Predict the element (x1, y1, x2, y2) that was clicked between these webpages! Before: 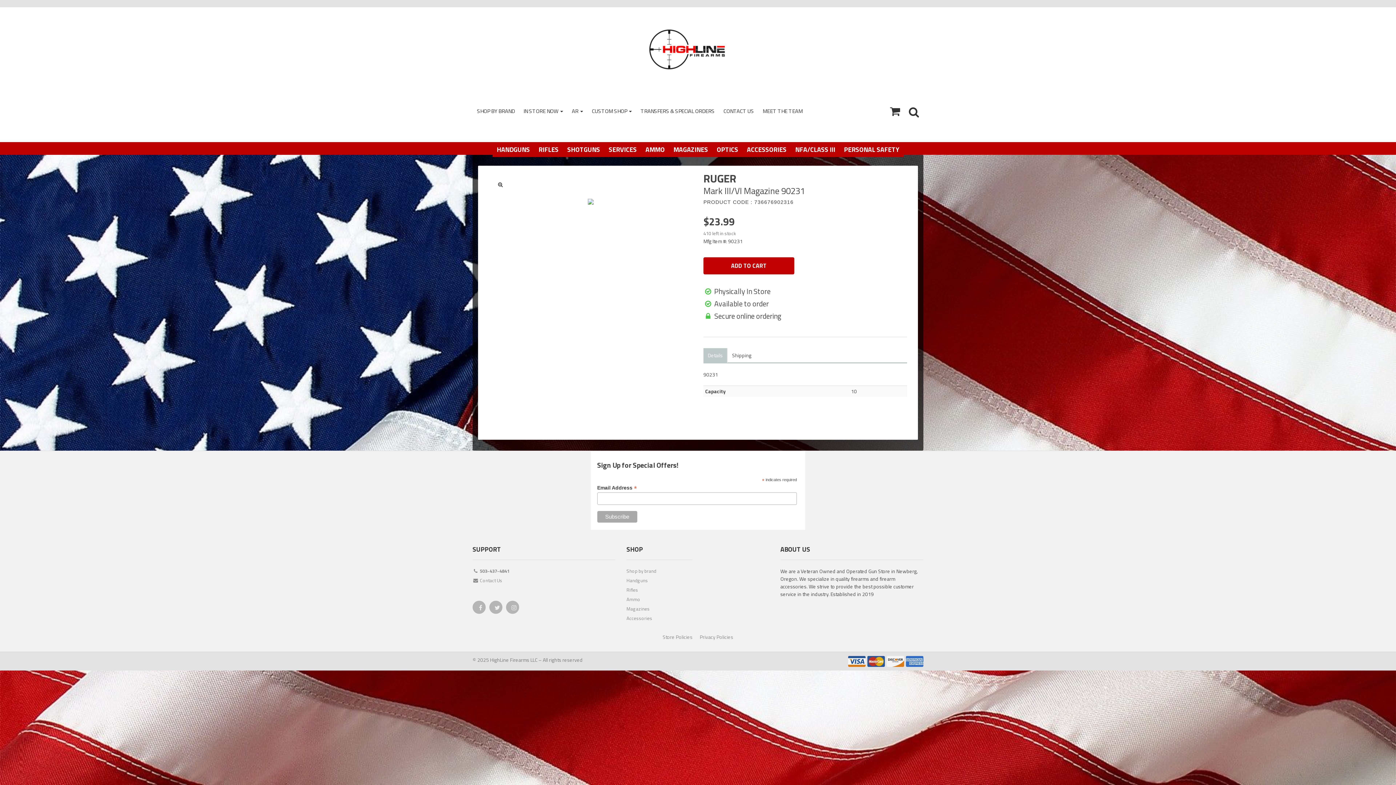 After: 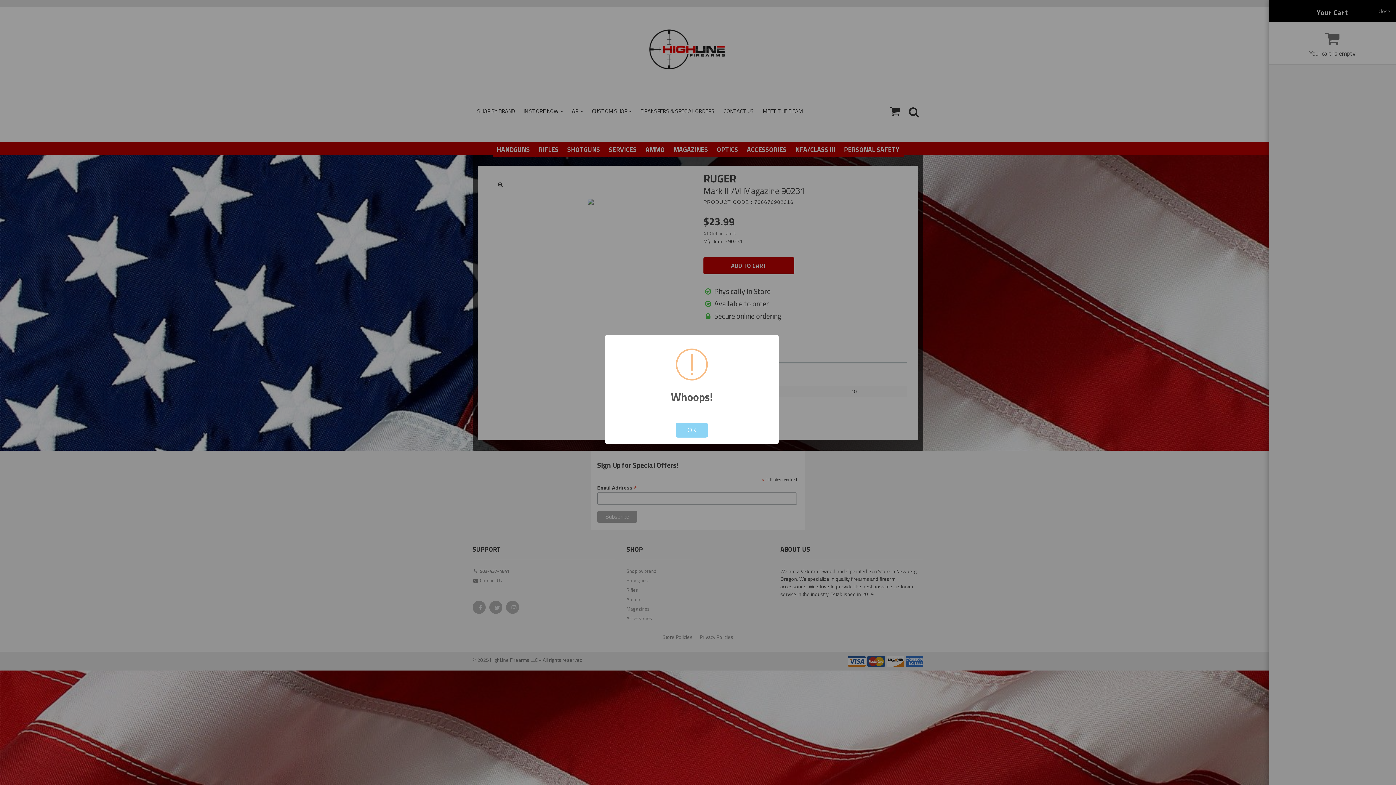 Action: bbox: (703, 257, 801, 278) label: ADD TO CART